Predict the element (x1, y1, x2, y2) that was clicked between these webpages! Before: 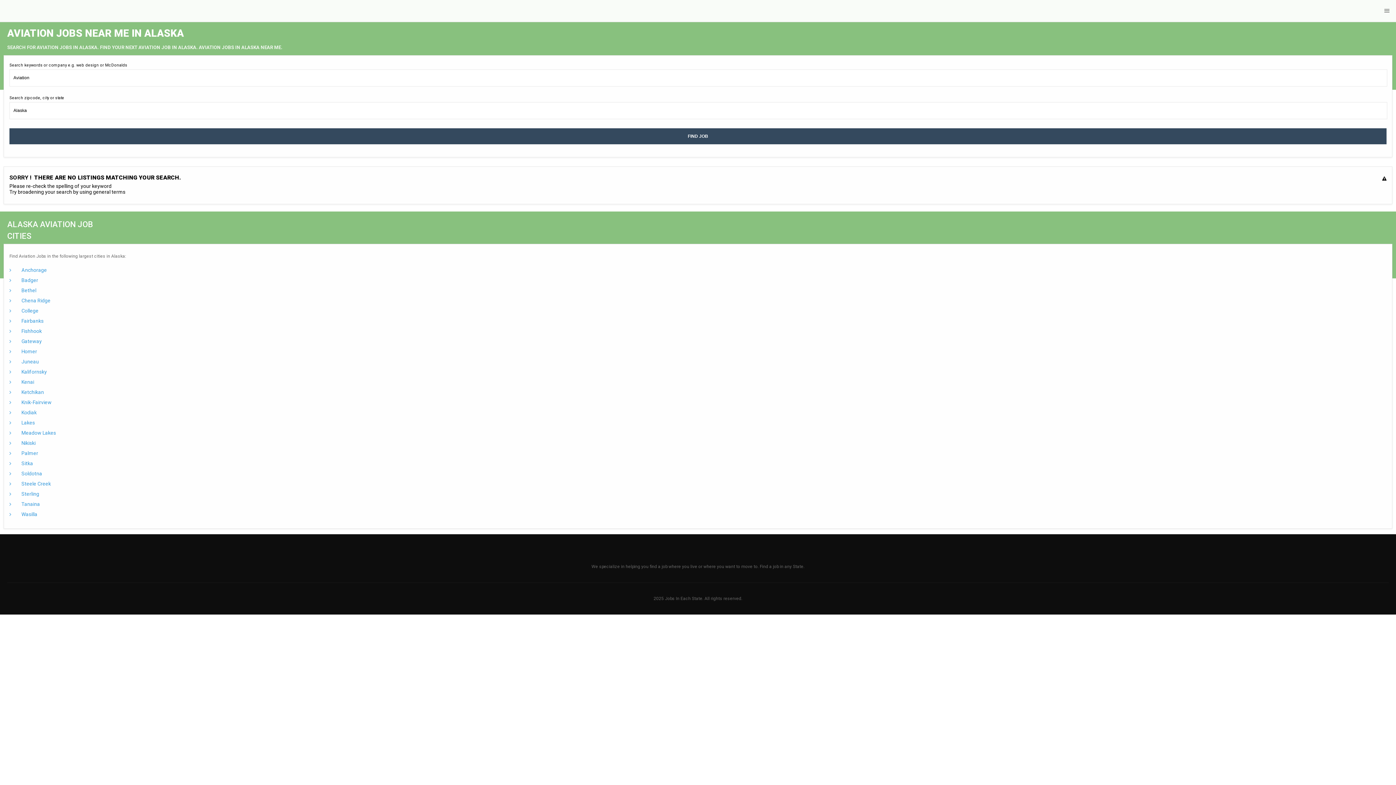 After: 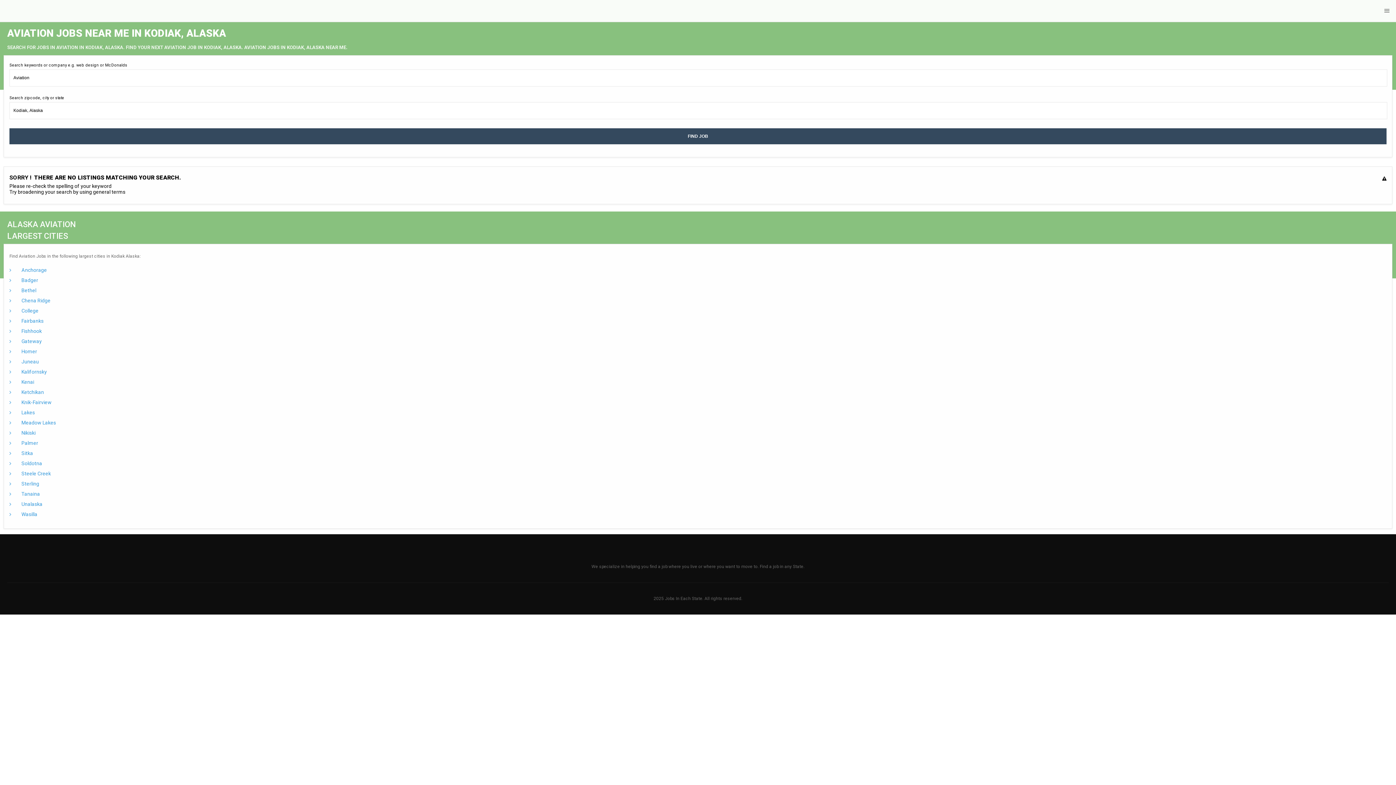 Action: label:  Kodiak bbox: (9, 407, 1386, 417)